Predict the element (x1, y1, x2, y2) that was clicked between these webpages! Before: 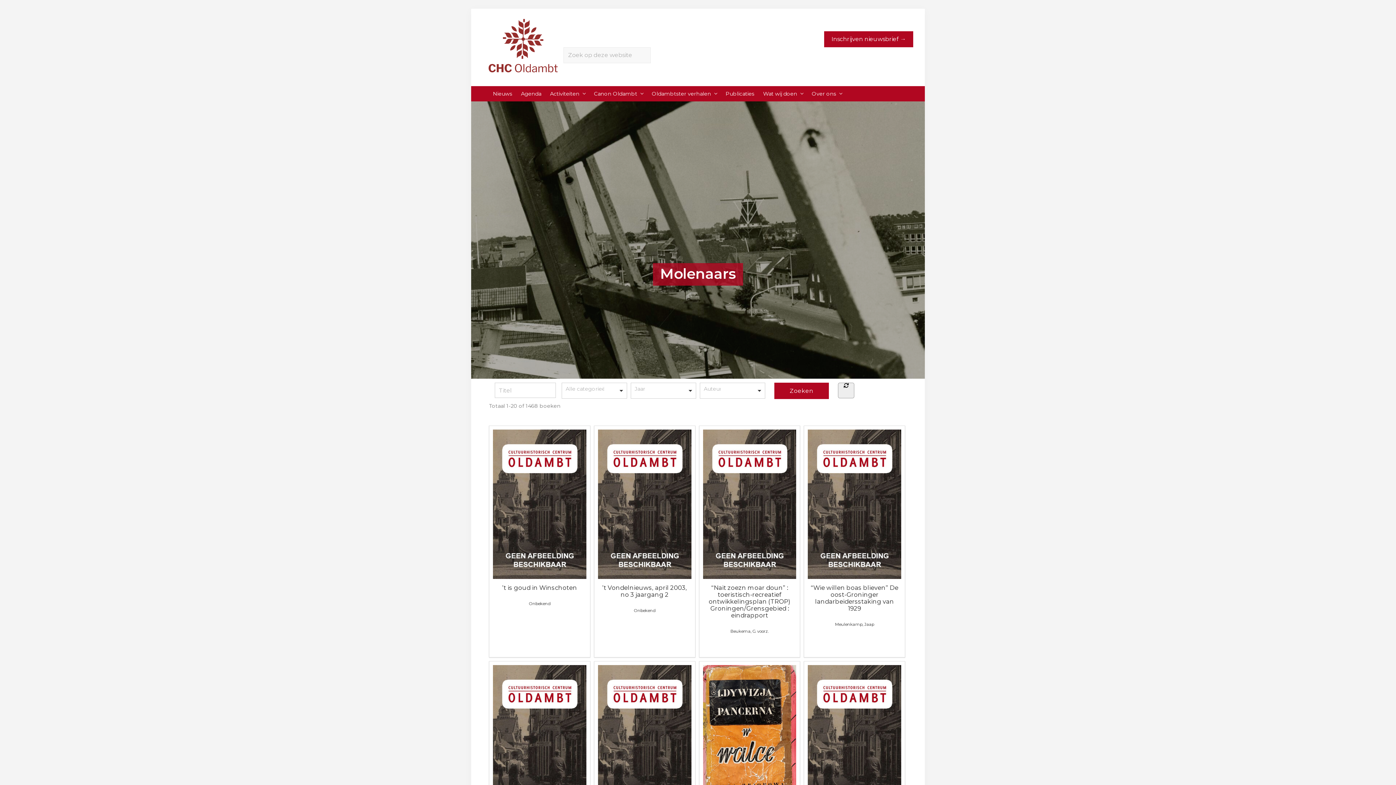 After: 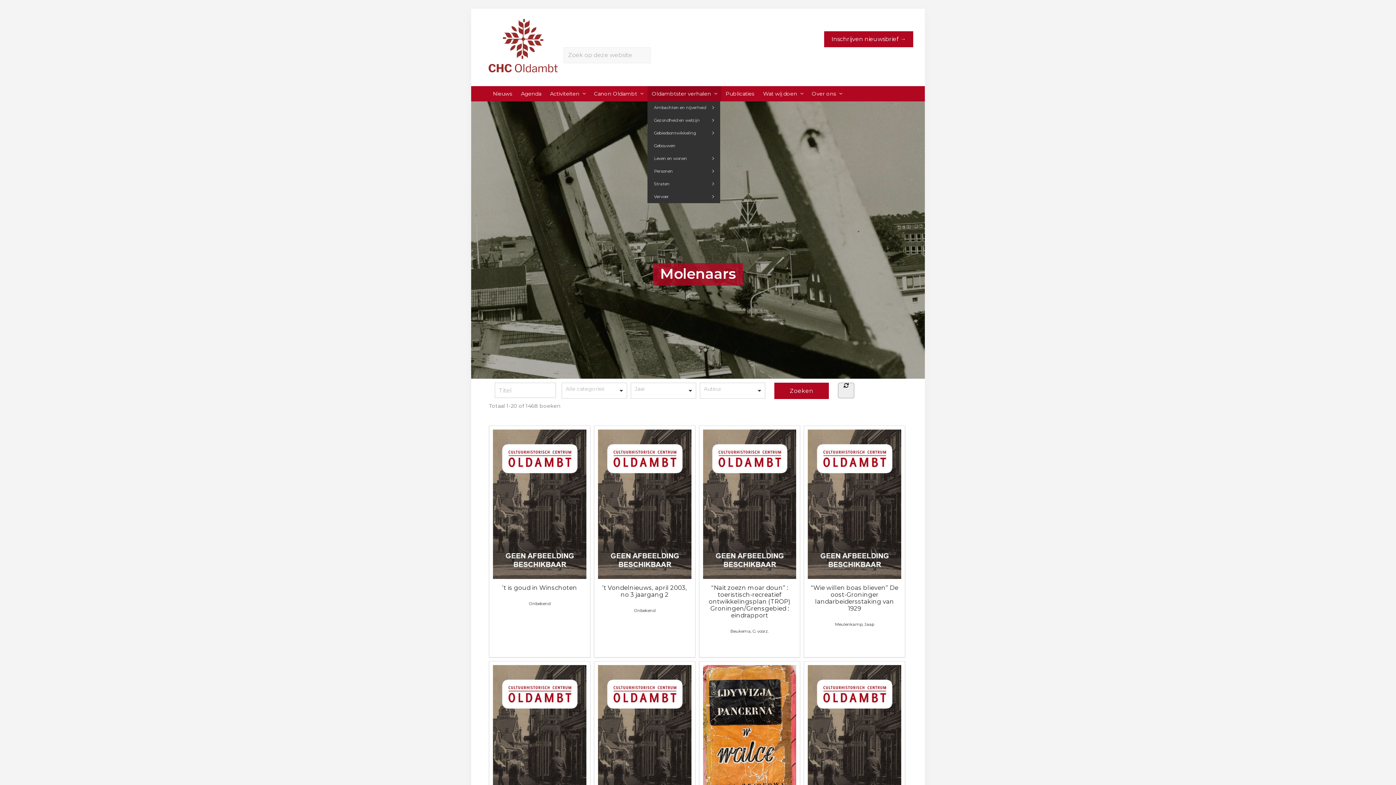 Action: label: Oldambtster verhalen bbox: (647, 86, 721, 101)